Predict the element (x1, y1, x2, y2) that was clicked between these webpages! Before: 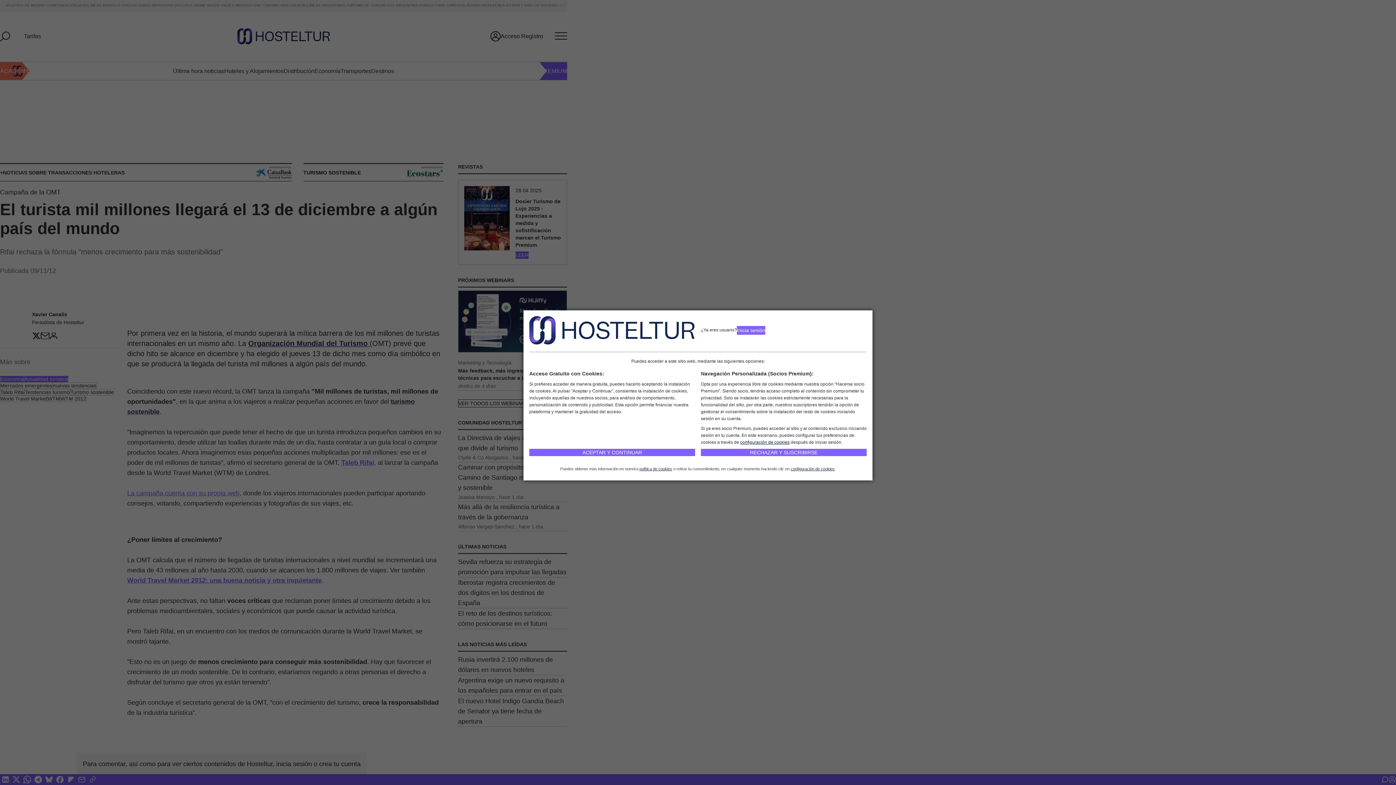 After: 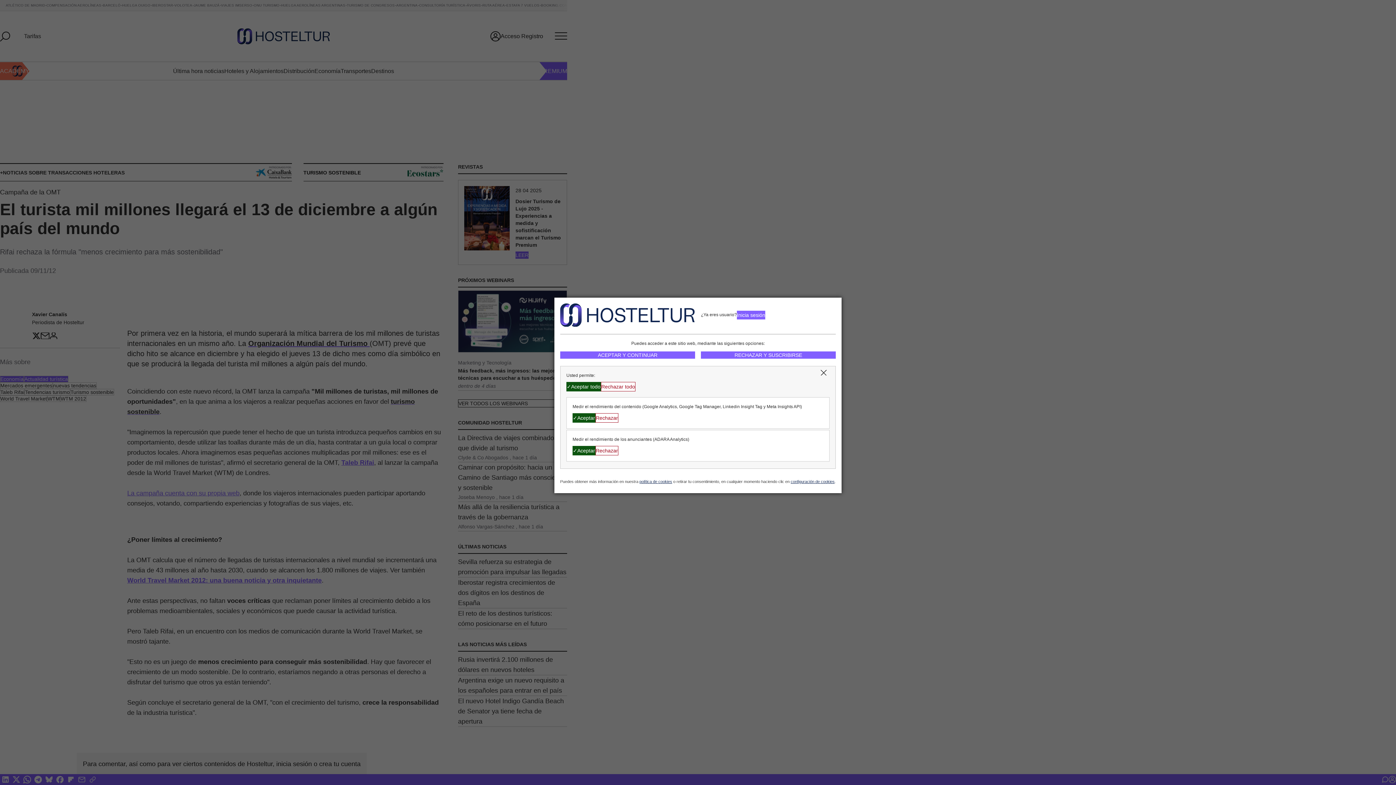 Action: label: configuración de cookies bbox: (790, 466, 834, 471)